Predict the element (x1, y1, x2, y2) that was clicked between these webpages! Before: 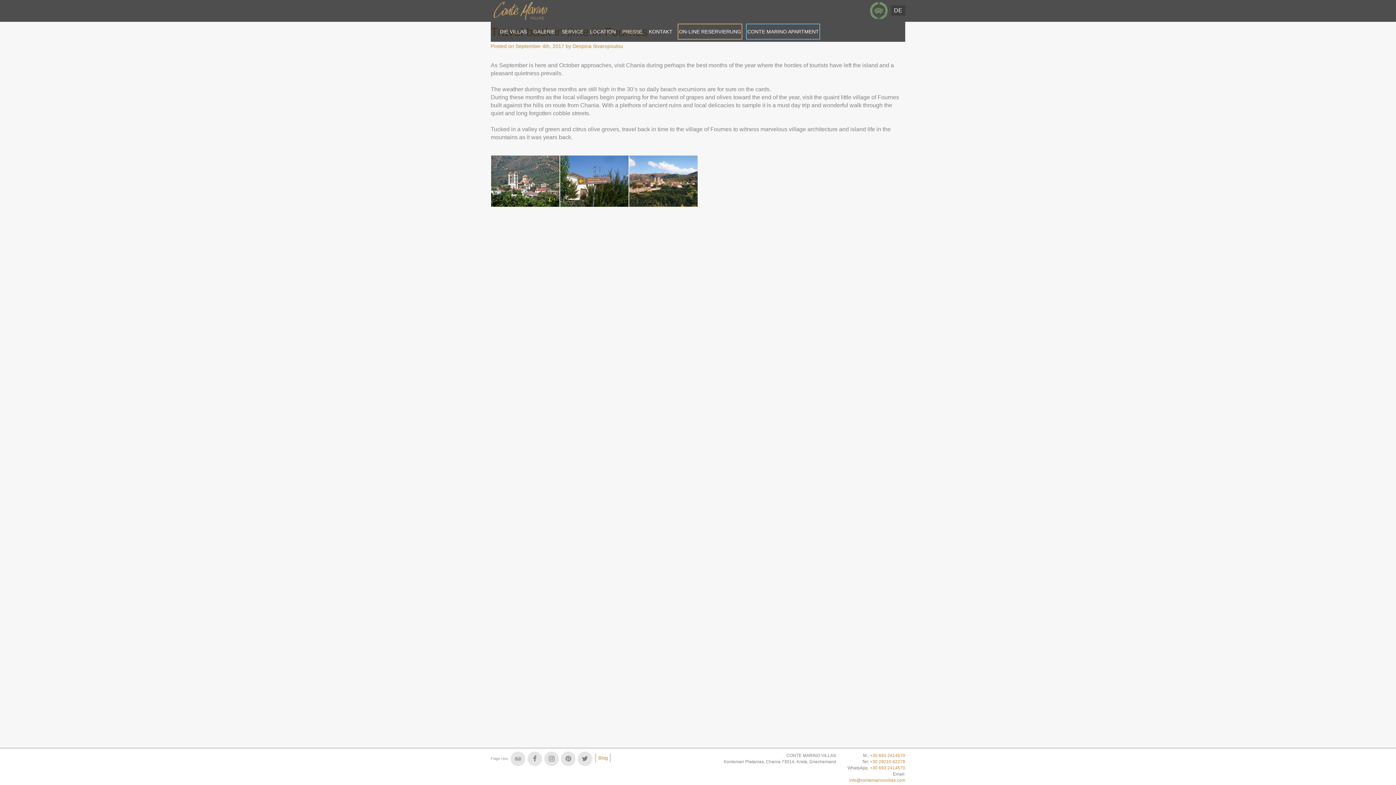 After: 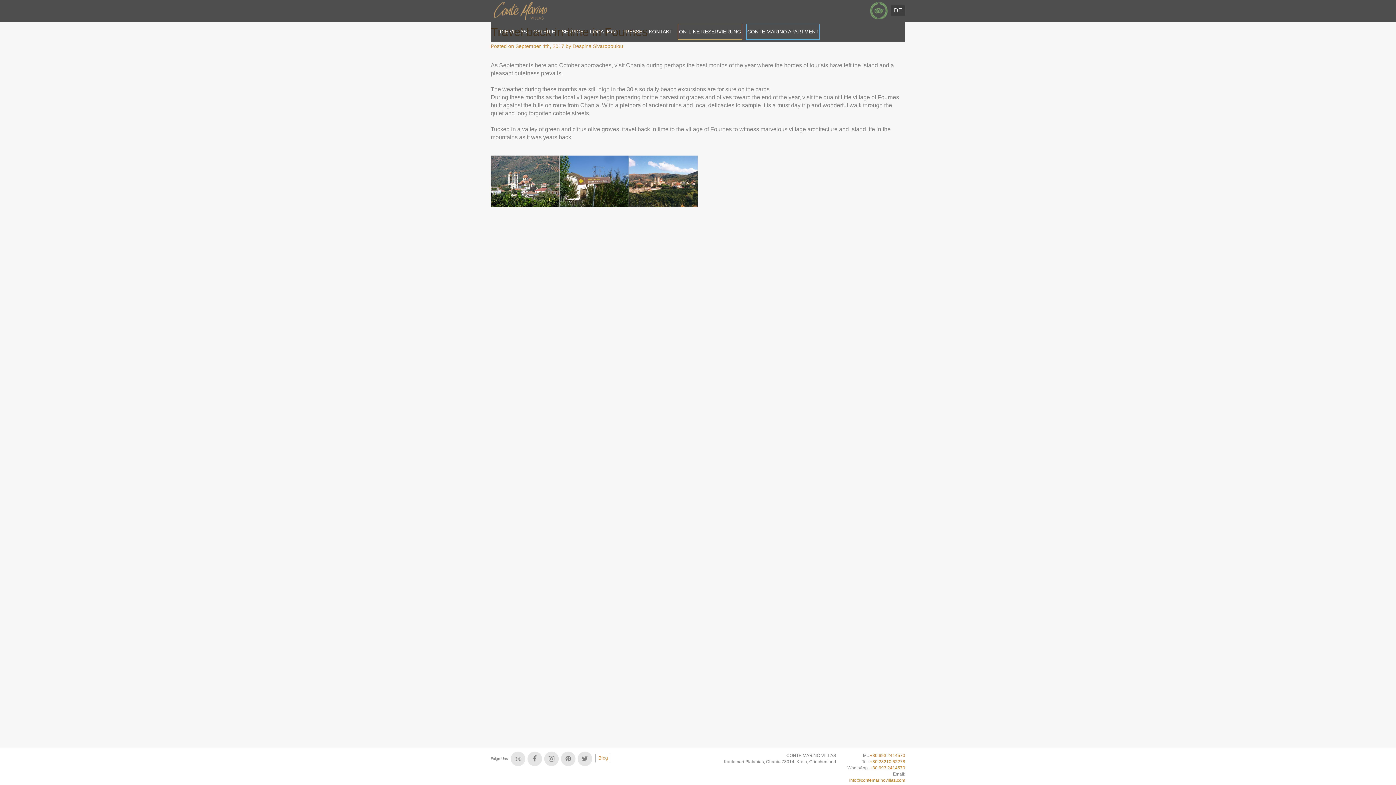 Action: bbox: (870, 765, 905, 770) label: +30 693 2414570